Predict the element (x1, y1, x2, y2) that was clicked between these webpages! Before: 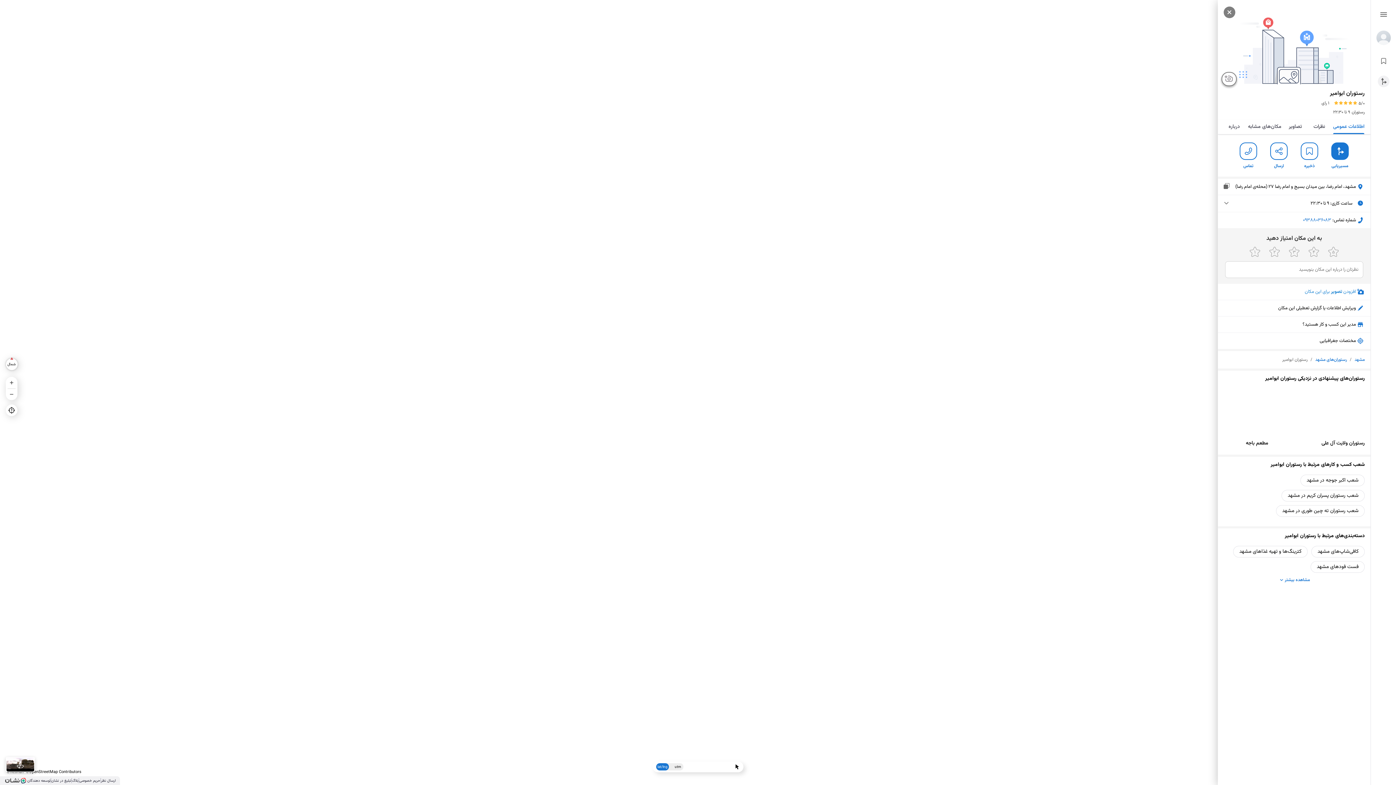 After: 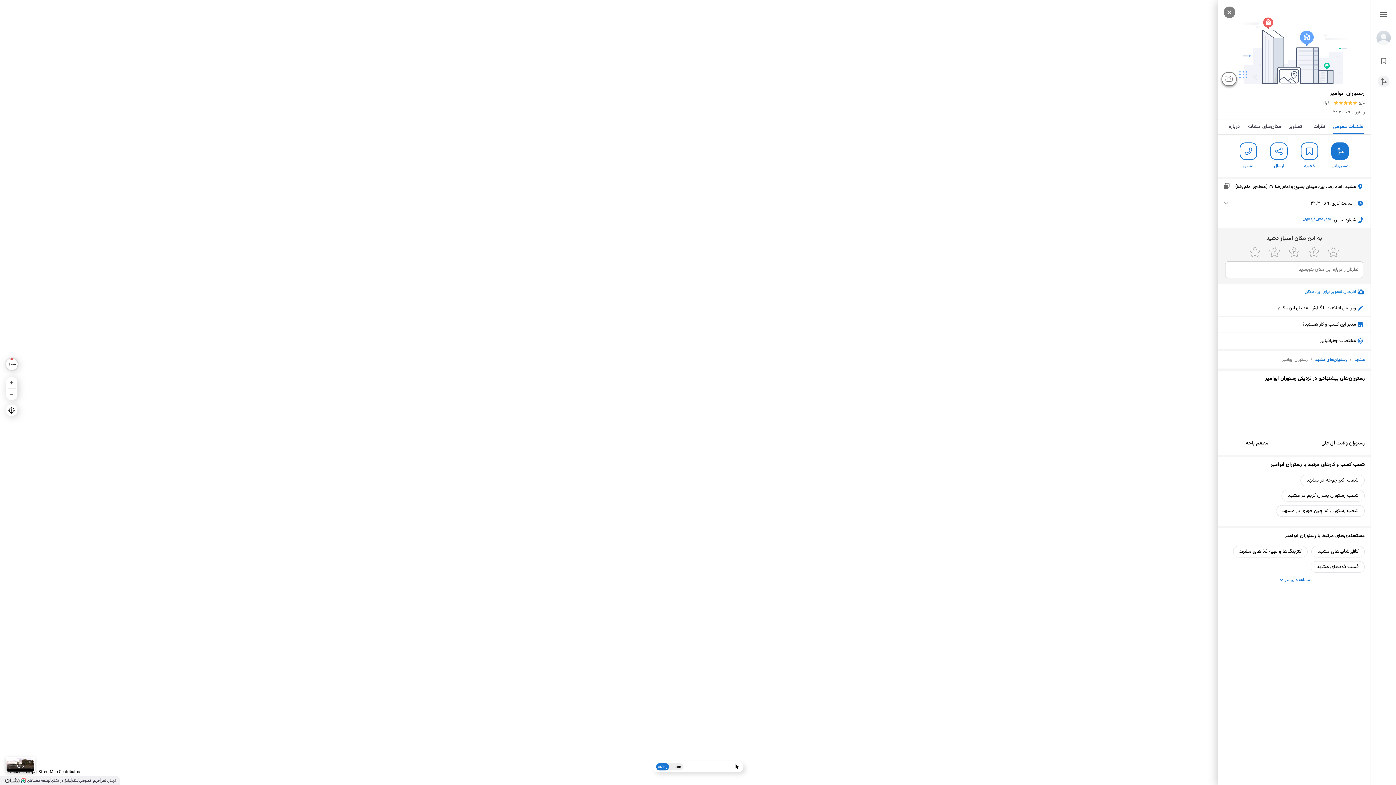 Action: bbox: (1246, 119, 1283, 134) label: مکان‌های مشابه